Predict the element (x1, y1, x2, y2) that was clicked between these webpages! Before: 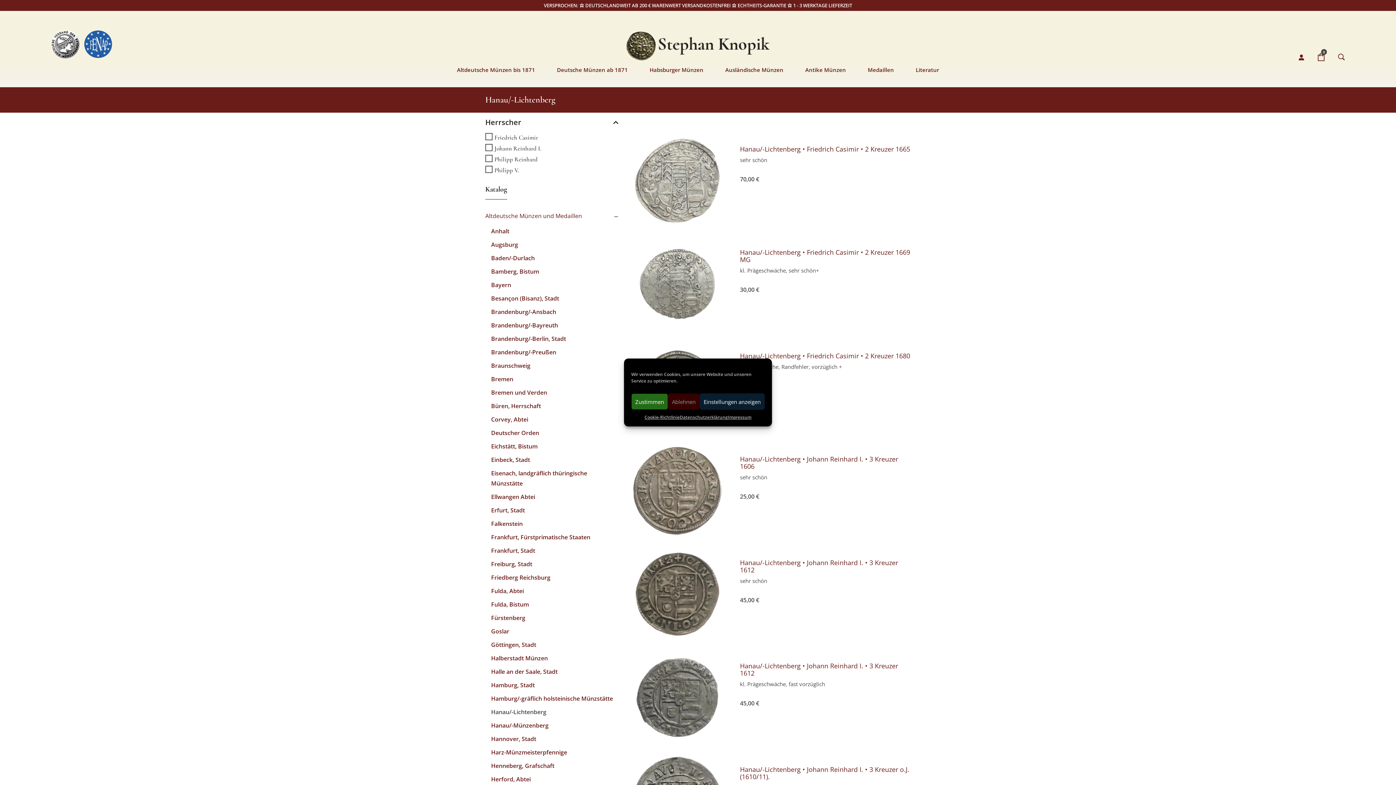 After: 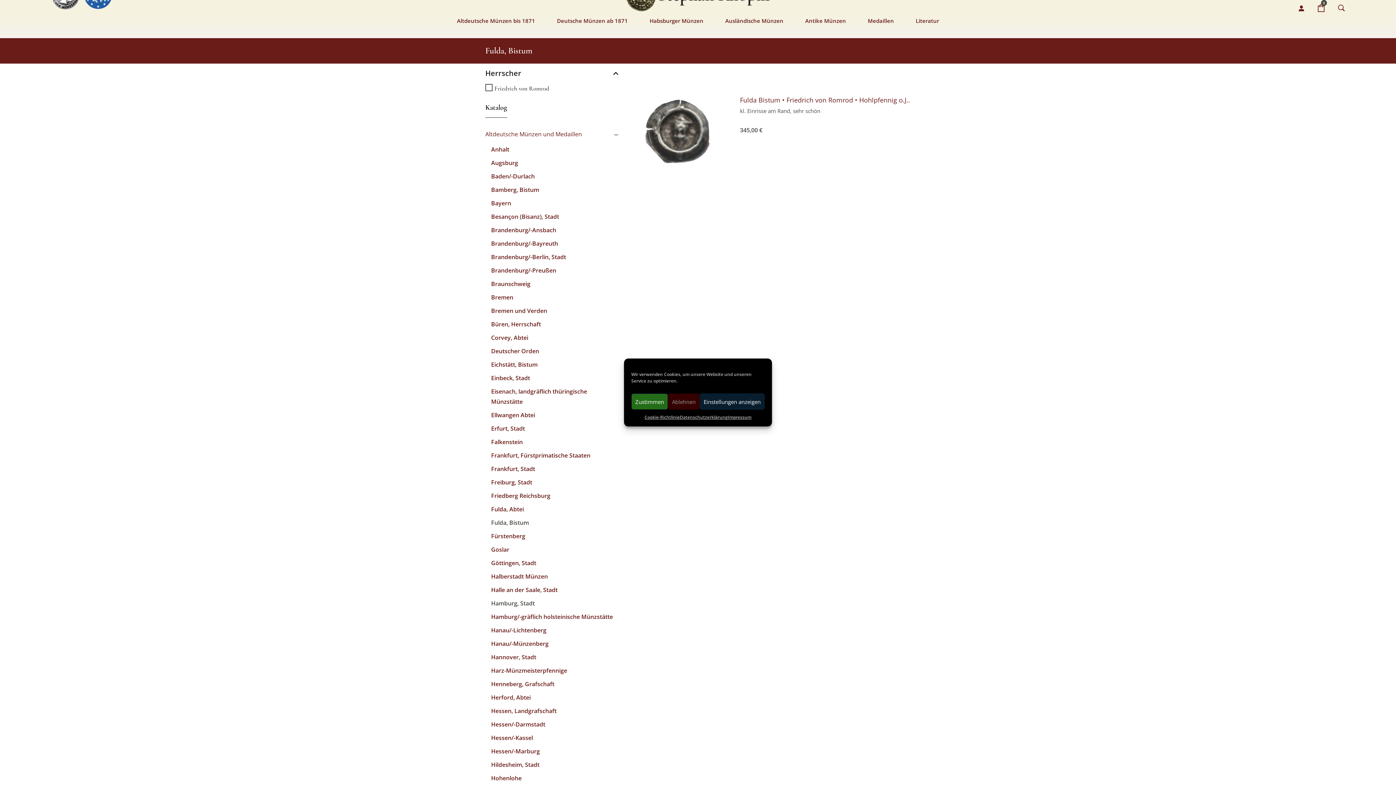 Action: label: Fulda, Bistum bbox: (491, 600, 529, 608)